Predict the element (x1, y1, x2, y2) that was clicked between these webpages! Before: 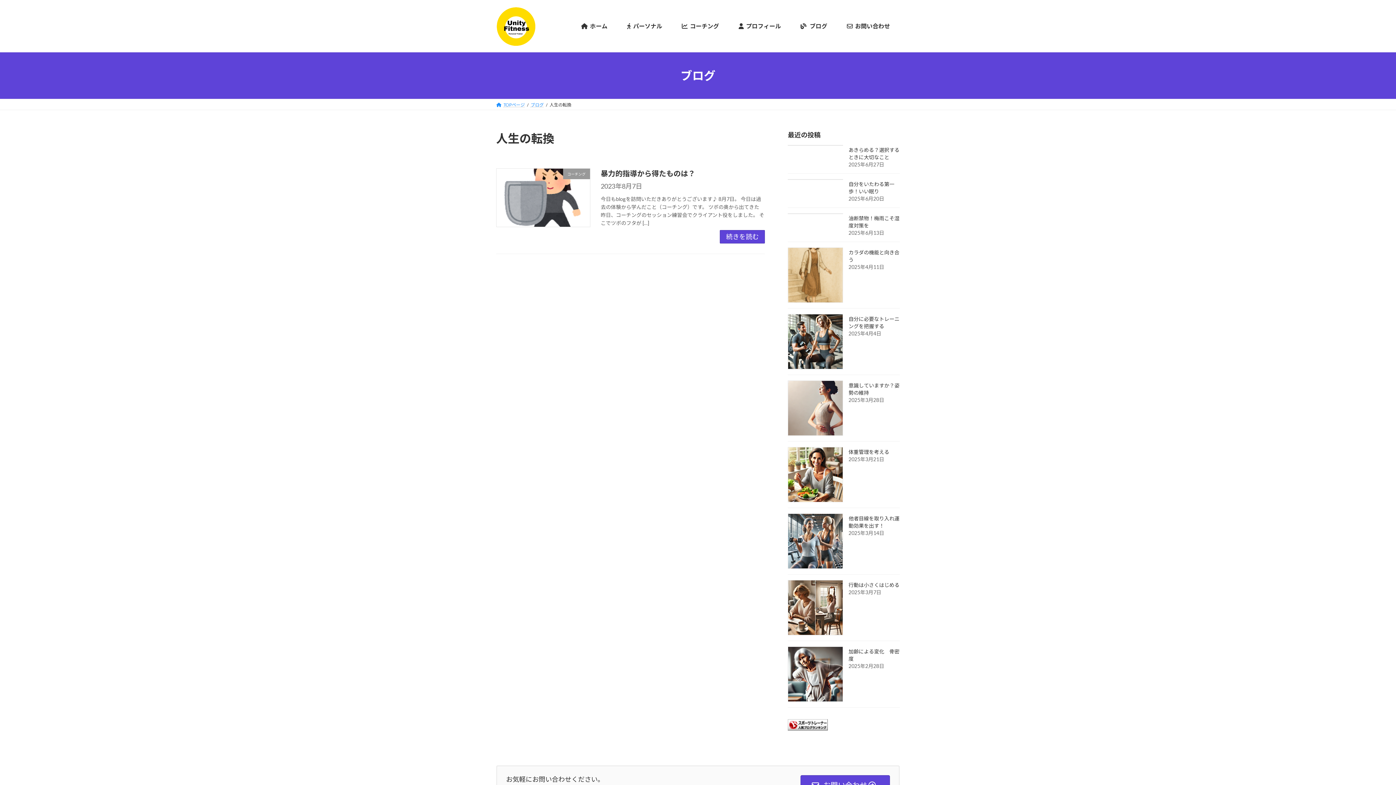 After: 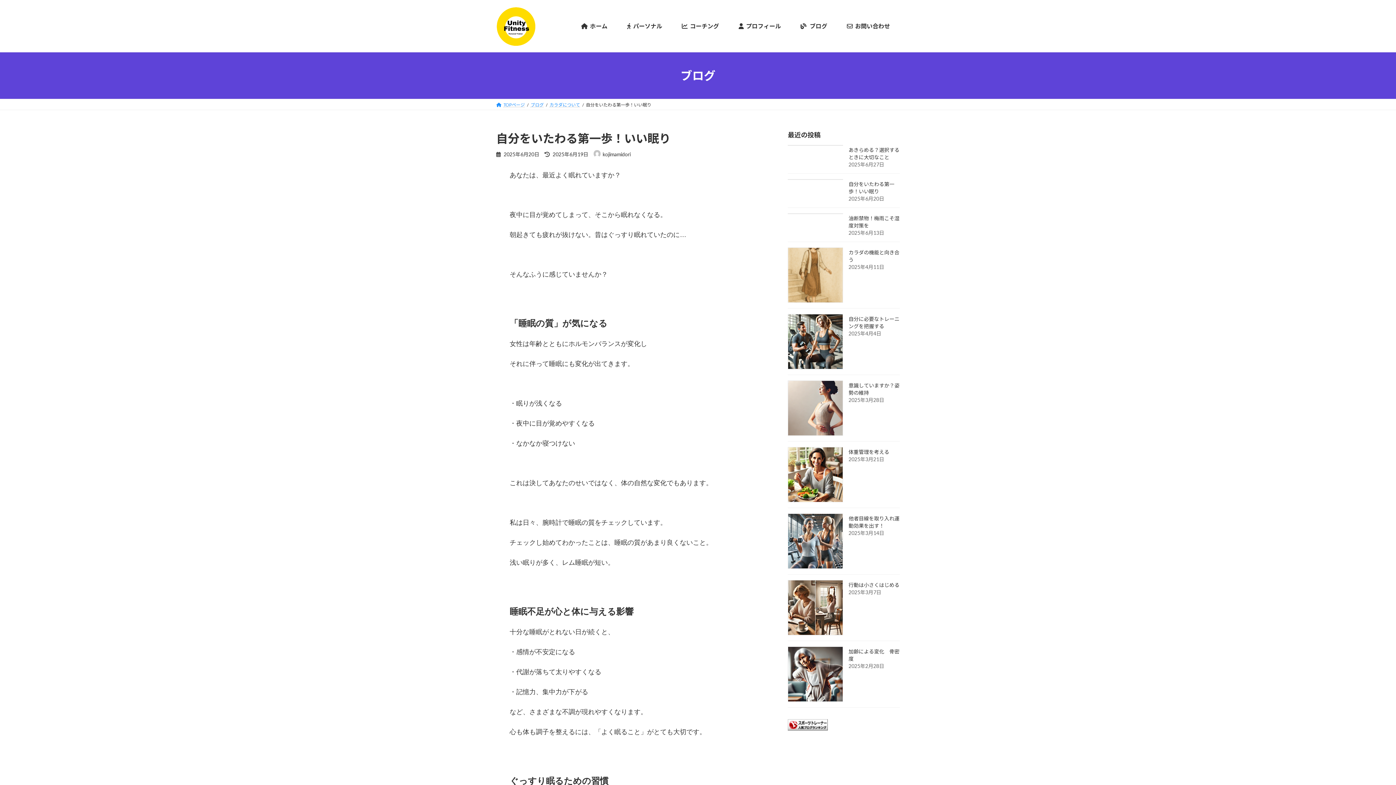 Action: bbox: (788, 179, 843, 179)